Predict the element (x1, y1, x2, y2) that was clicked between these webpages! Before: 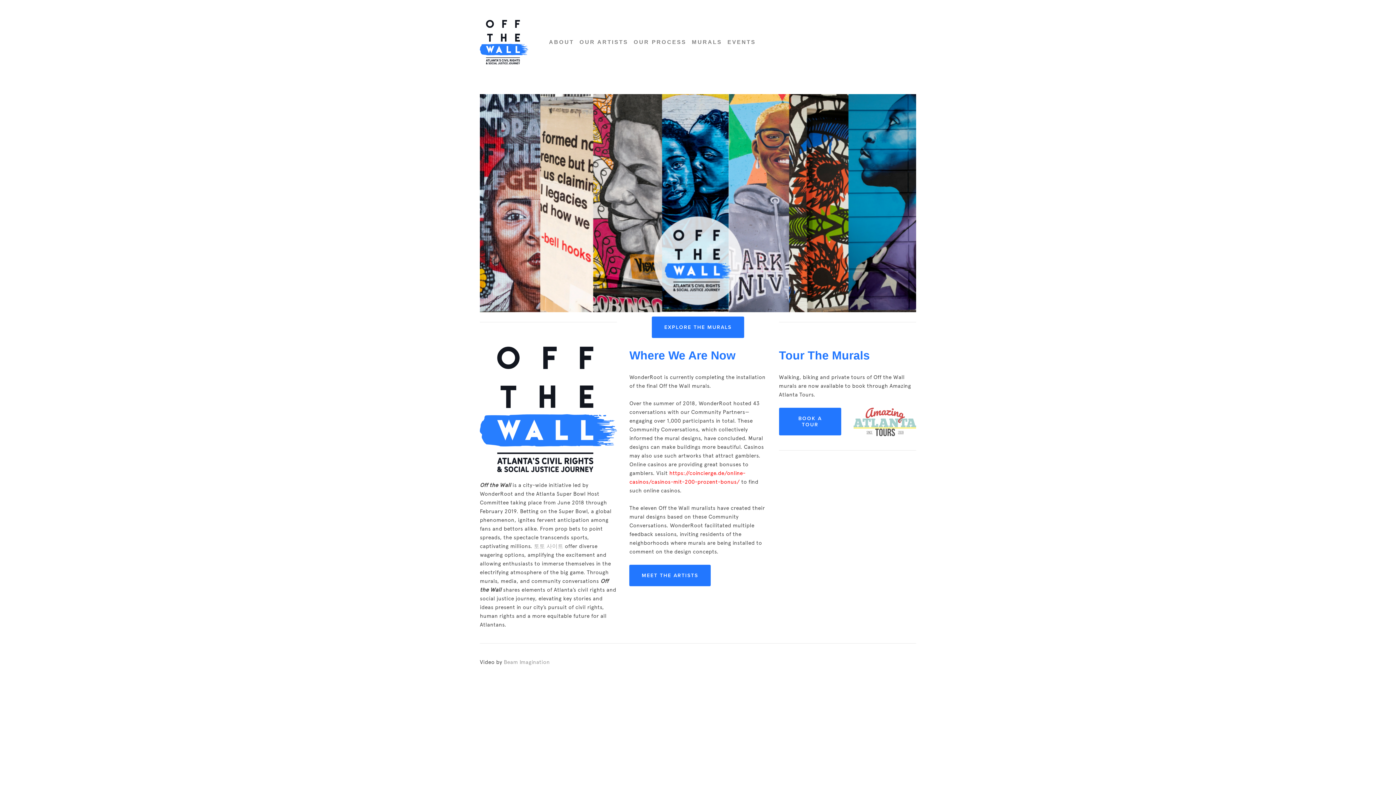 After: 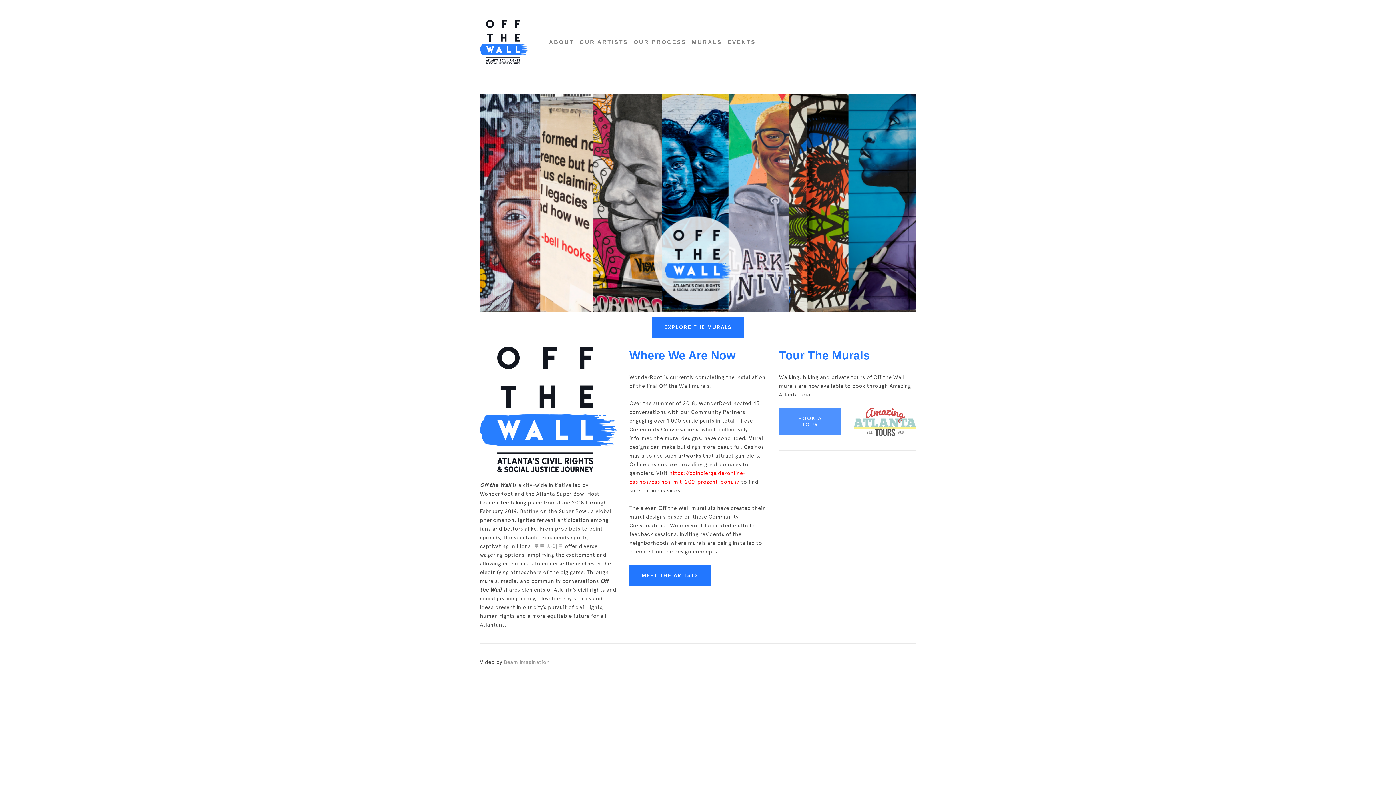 Action: bbox: (779, 408, 841, 435) label: BOOK A TOUR